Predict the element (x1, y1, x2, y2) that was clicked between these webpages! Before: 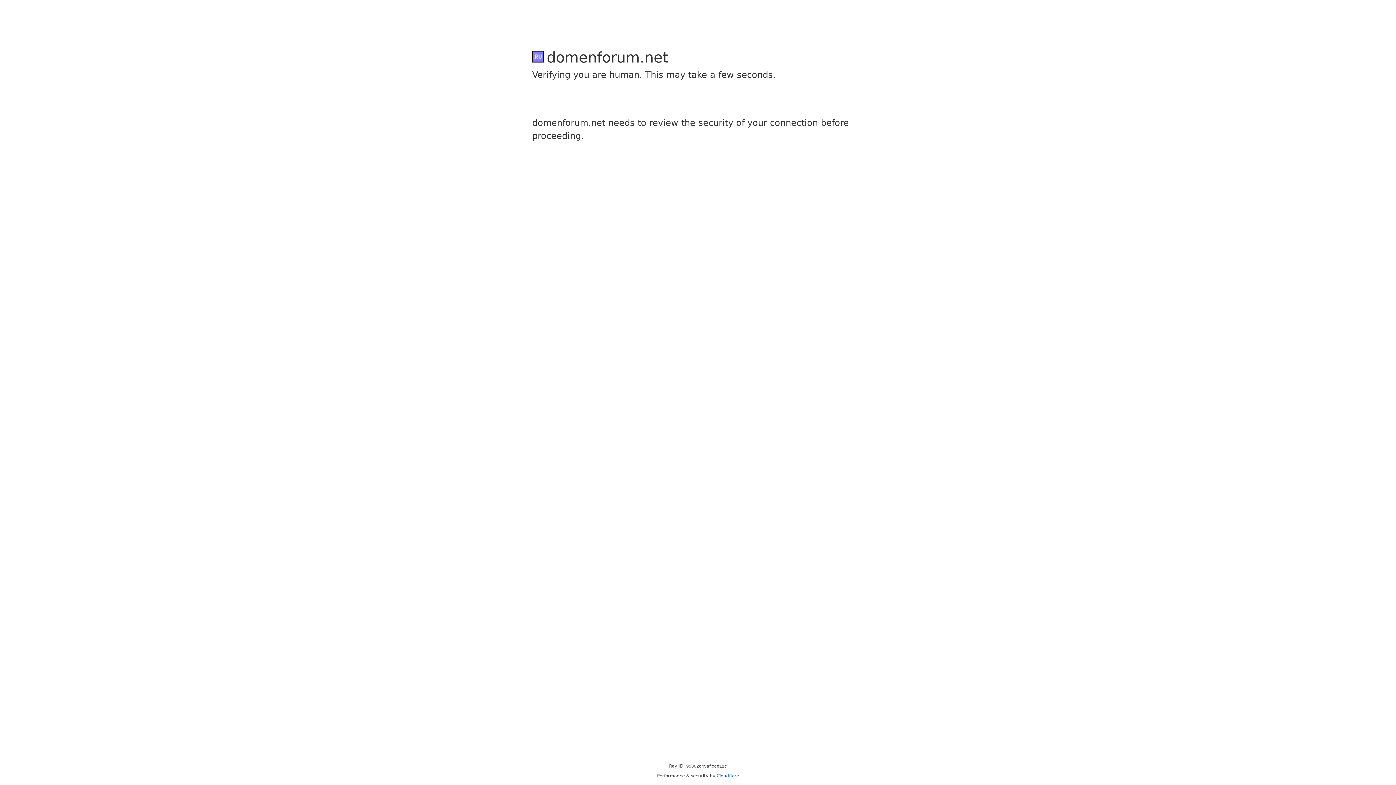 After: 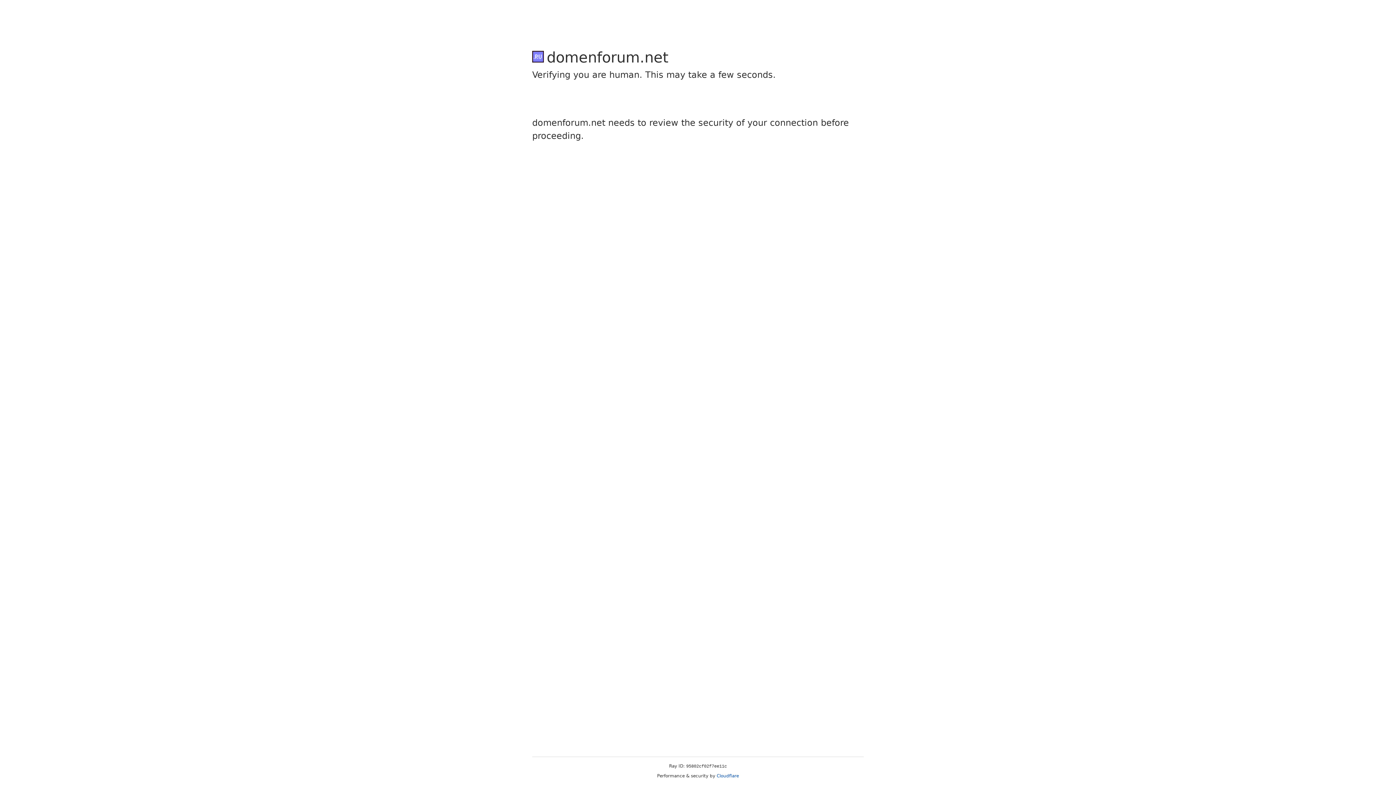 Action: label: Cloudflare bbox: (716, 773, 739, 778)